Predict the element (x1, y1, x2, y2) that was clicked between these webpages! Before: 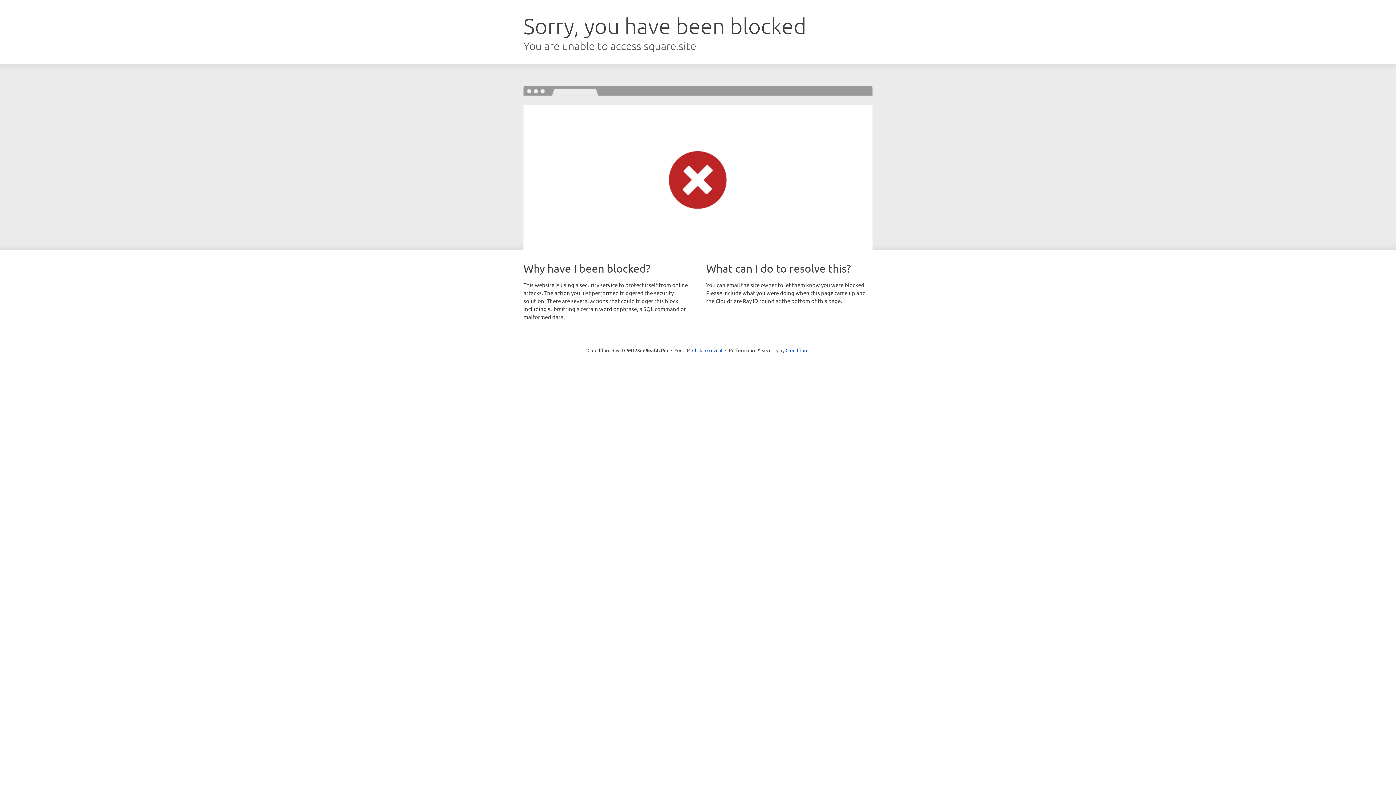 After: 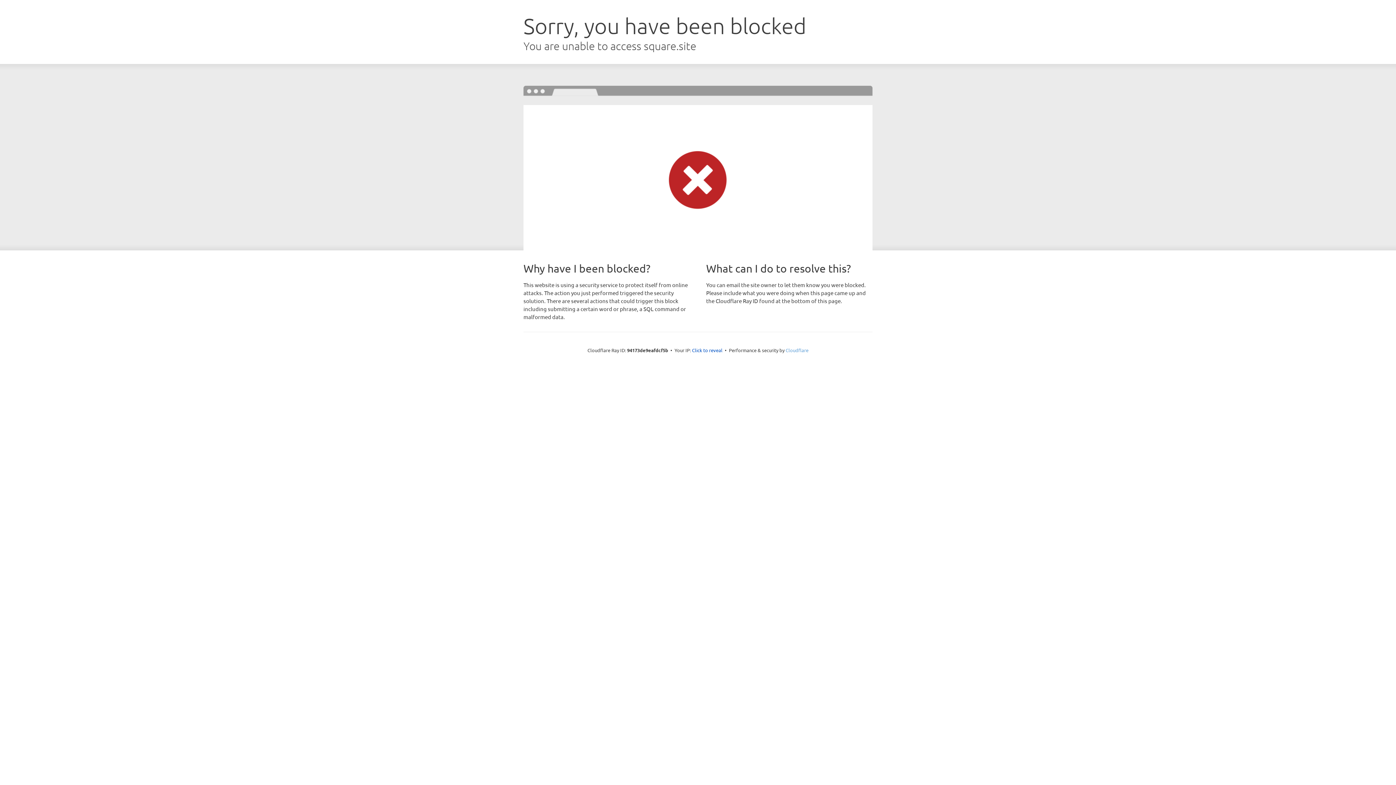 Action: label: Cloudflare bbox: (785, 347, 808, 353)